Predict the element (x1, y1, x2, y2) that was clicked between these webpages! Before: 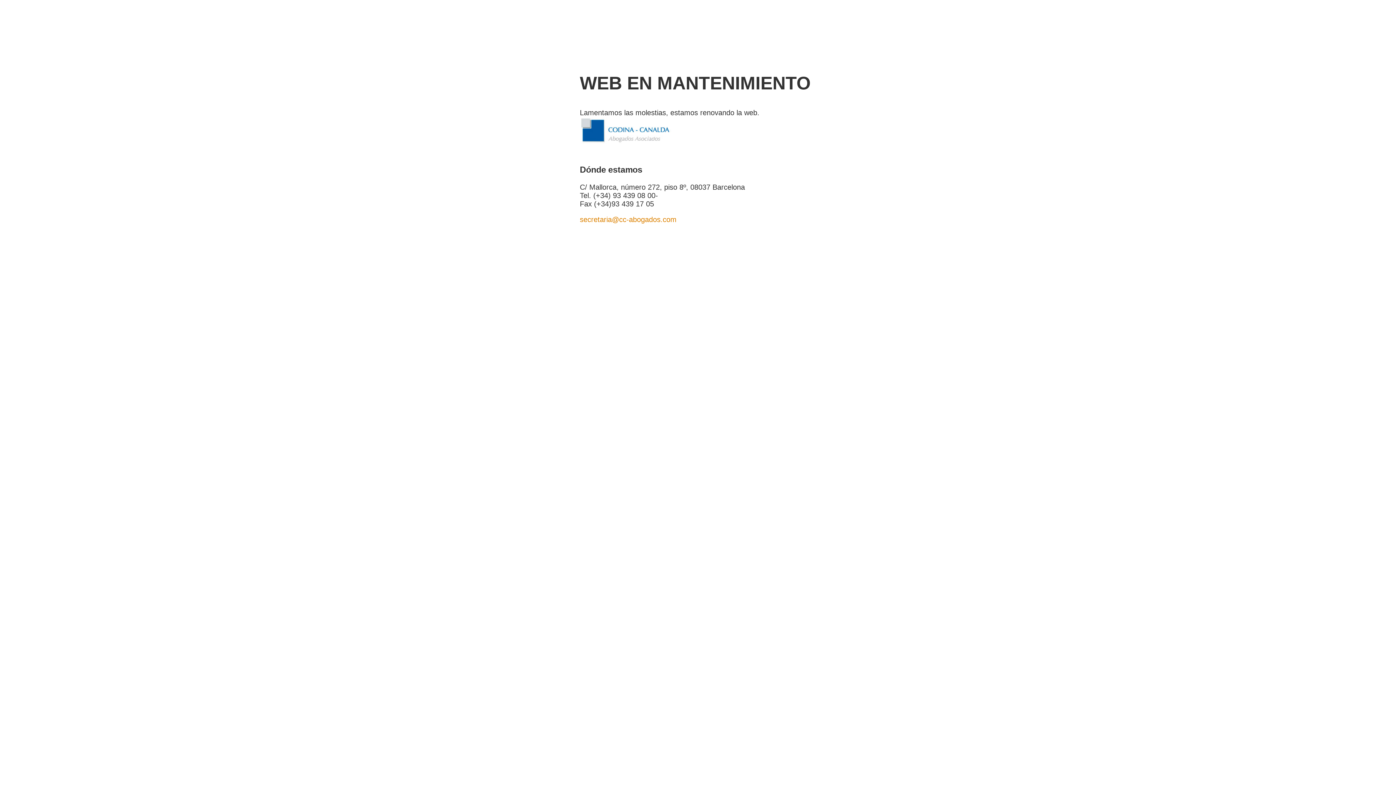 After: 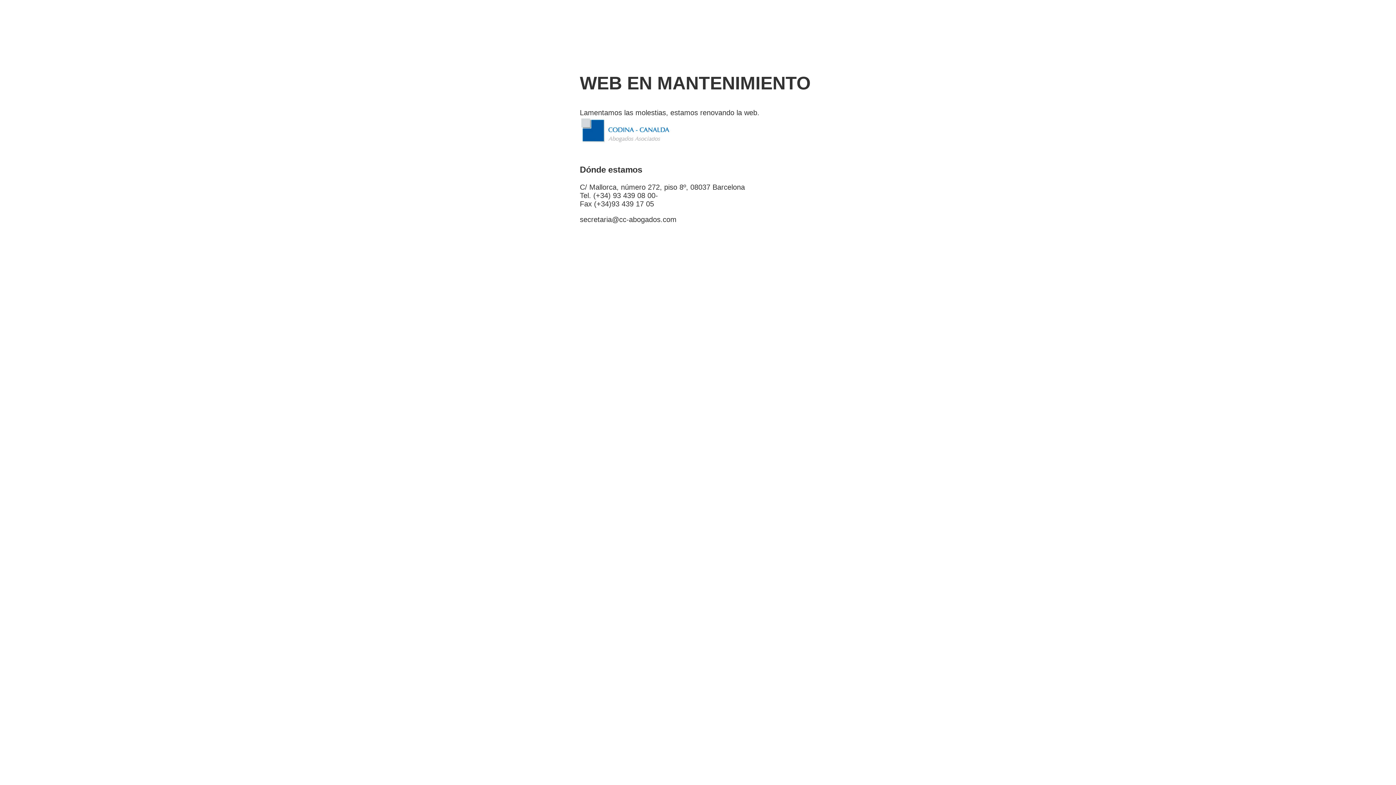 Action: bbox: (580, 215, 676, 223) label: secretaria@cc-abogados.com